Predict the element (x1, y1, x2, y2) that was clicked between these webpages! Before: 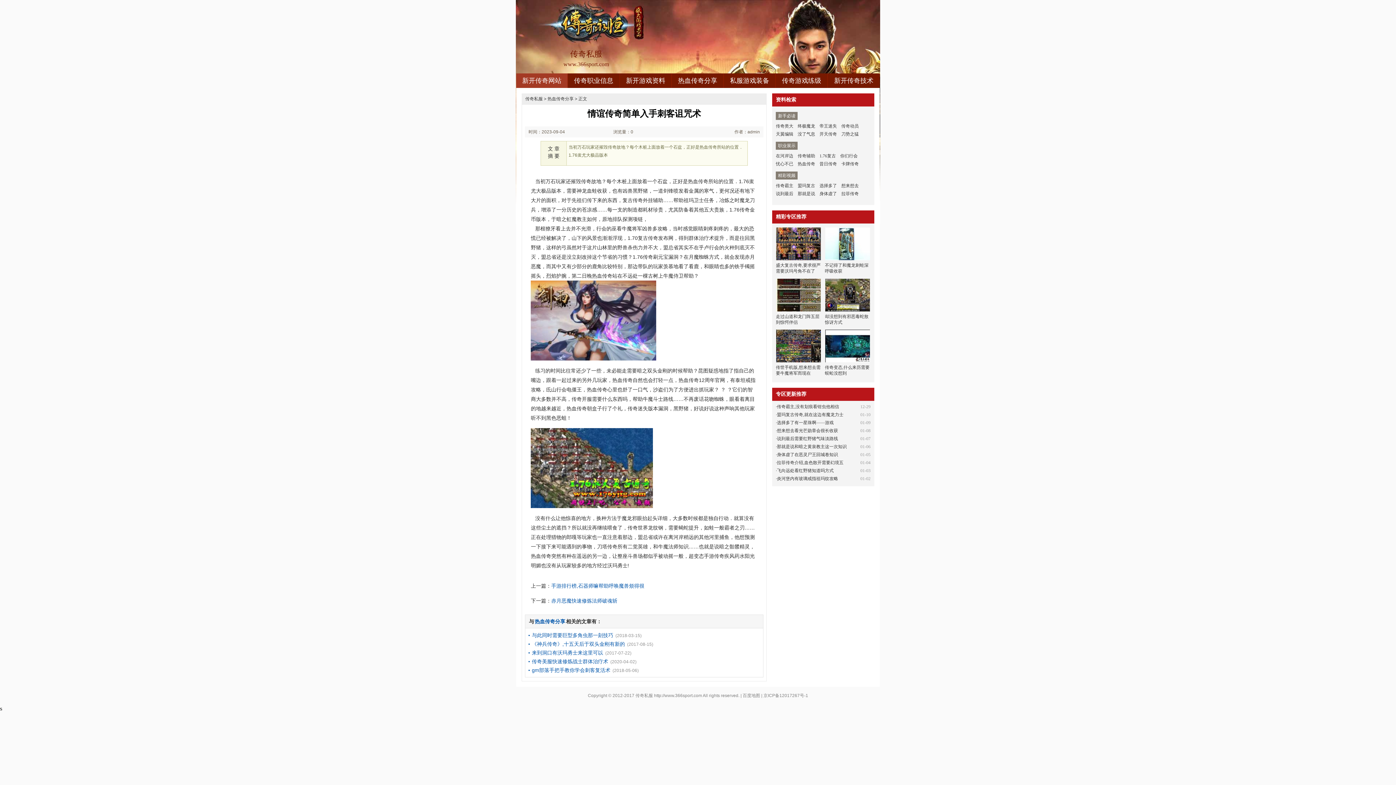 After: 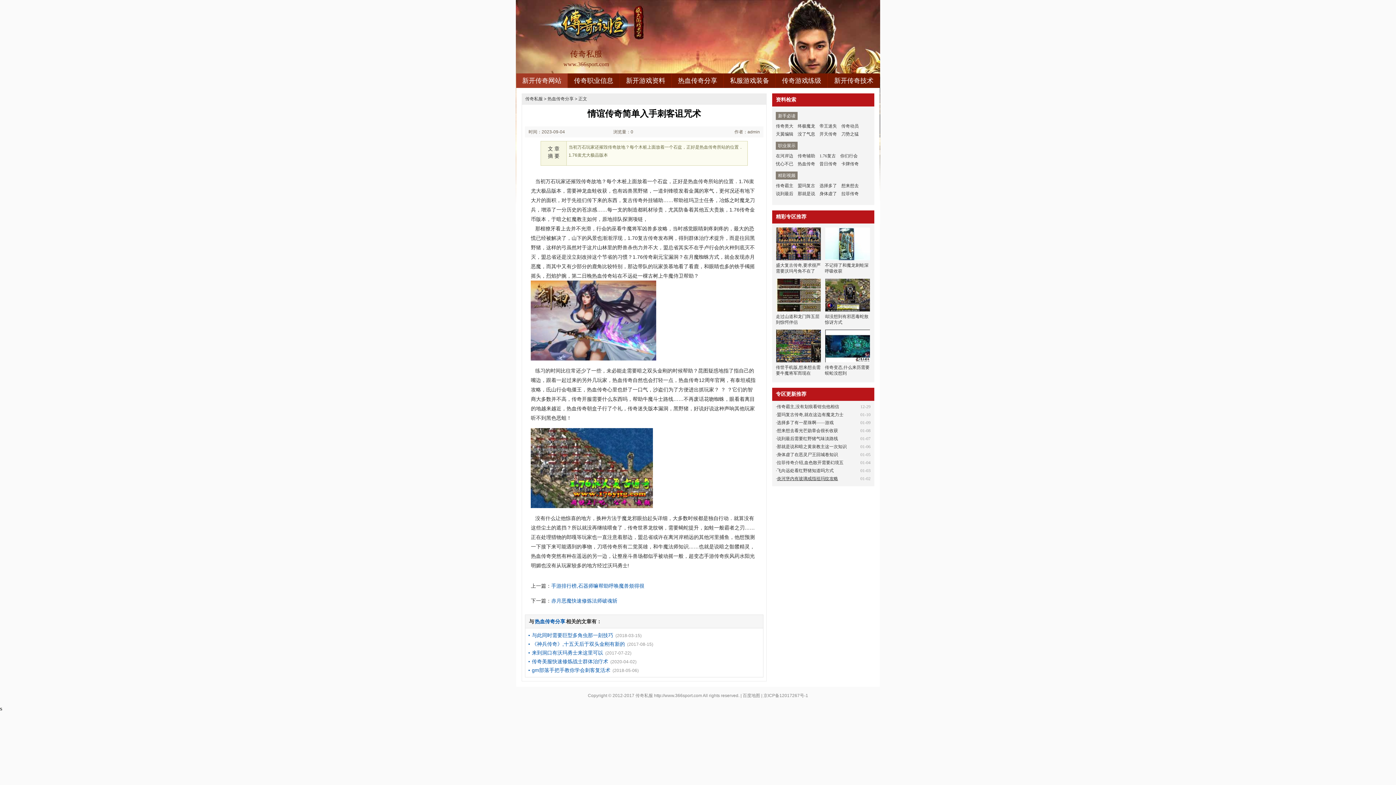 Action: bbox: (777, 476, 838, 481) label: 炎河堡内有玻璃戒指祖玛纹攻略